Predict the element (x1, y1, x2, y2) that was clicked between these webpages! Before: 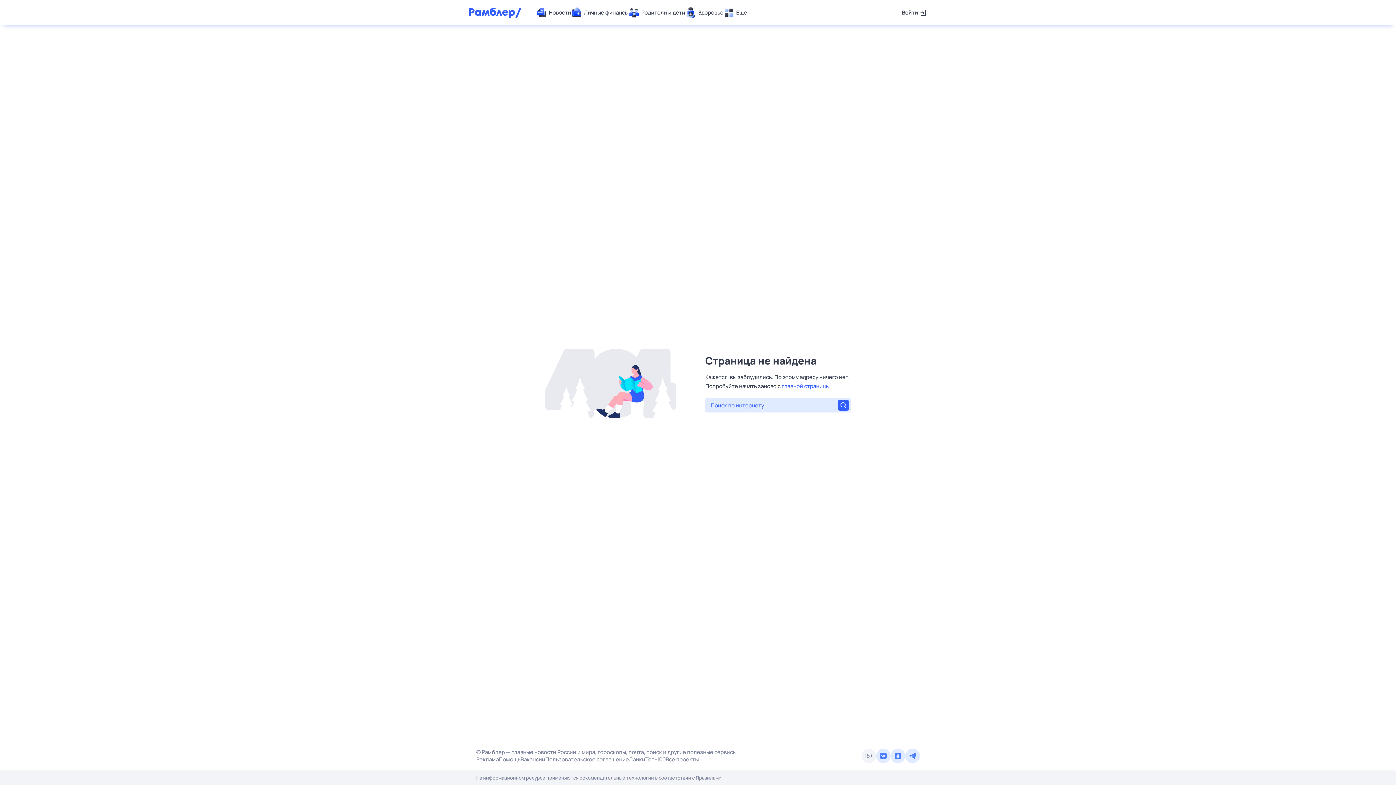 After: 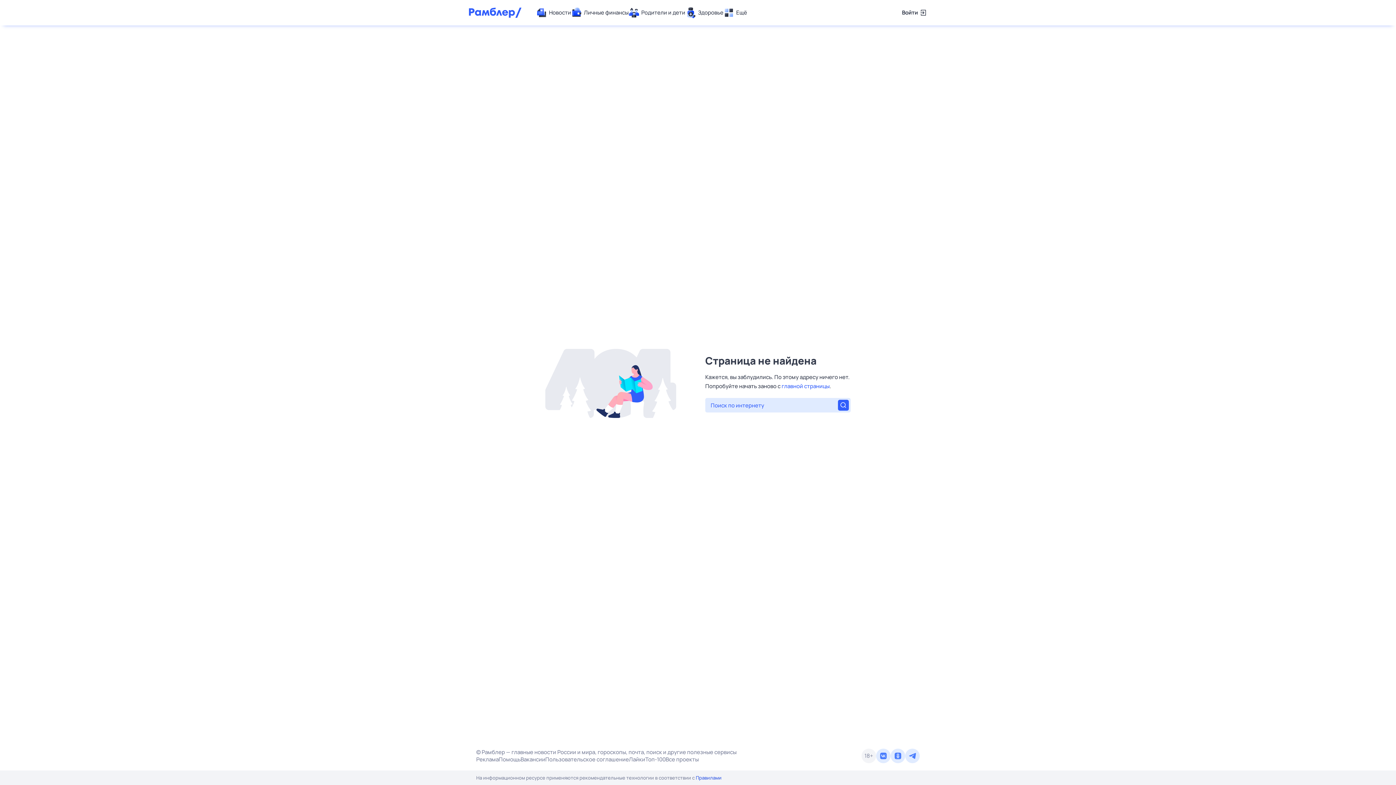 Action: label: Правилами bbox: (696, 774, 721, 781)